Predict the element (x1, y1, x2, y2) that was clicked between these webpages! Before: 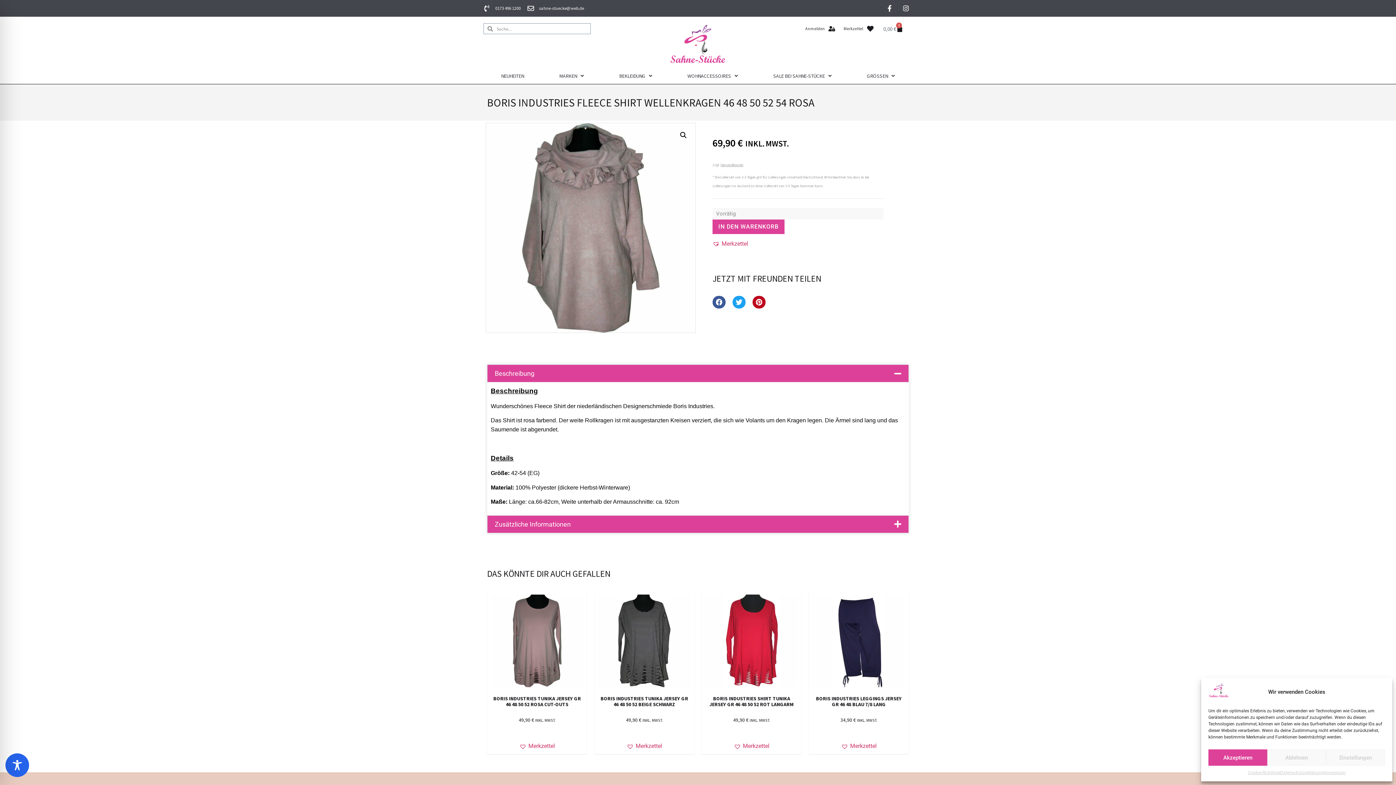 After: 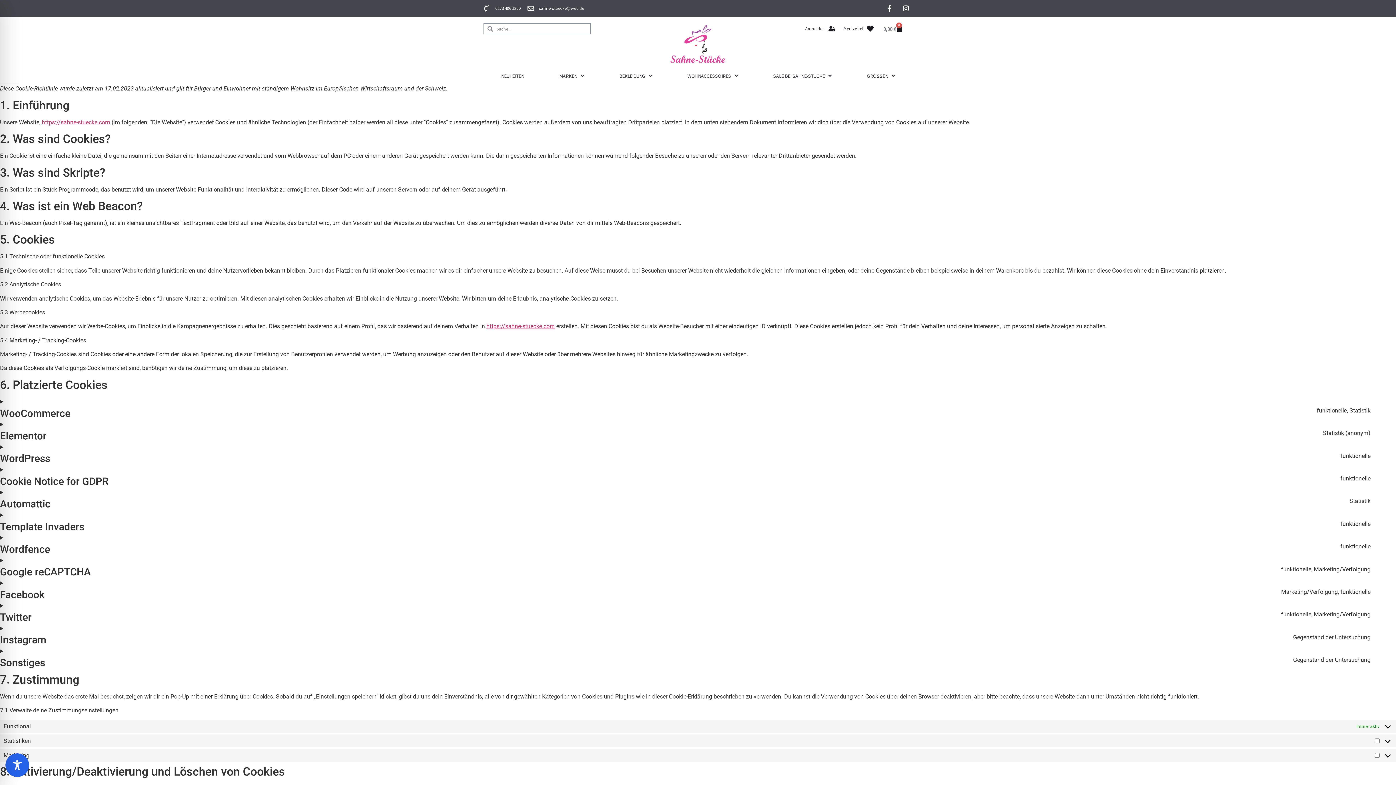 Action: bbox: (1248, 769, 1280, 776) label: Cookie-Richtlinie